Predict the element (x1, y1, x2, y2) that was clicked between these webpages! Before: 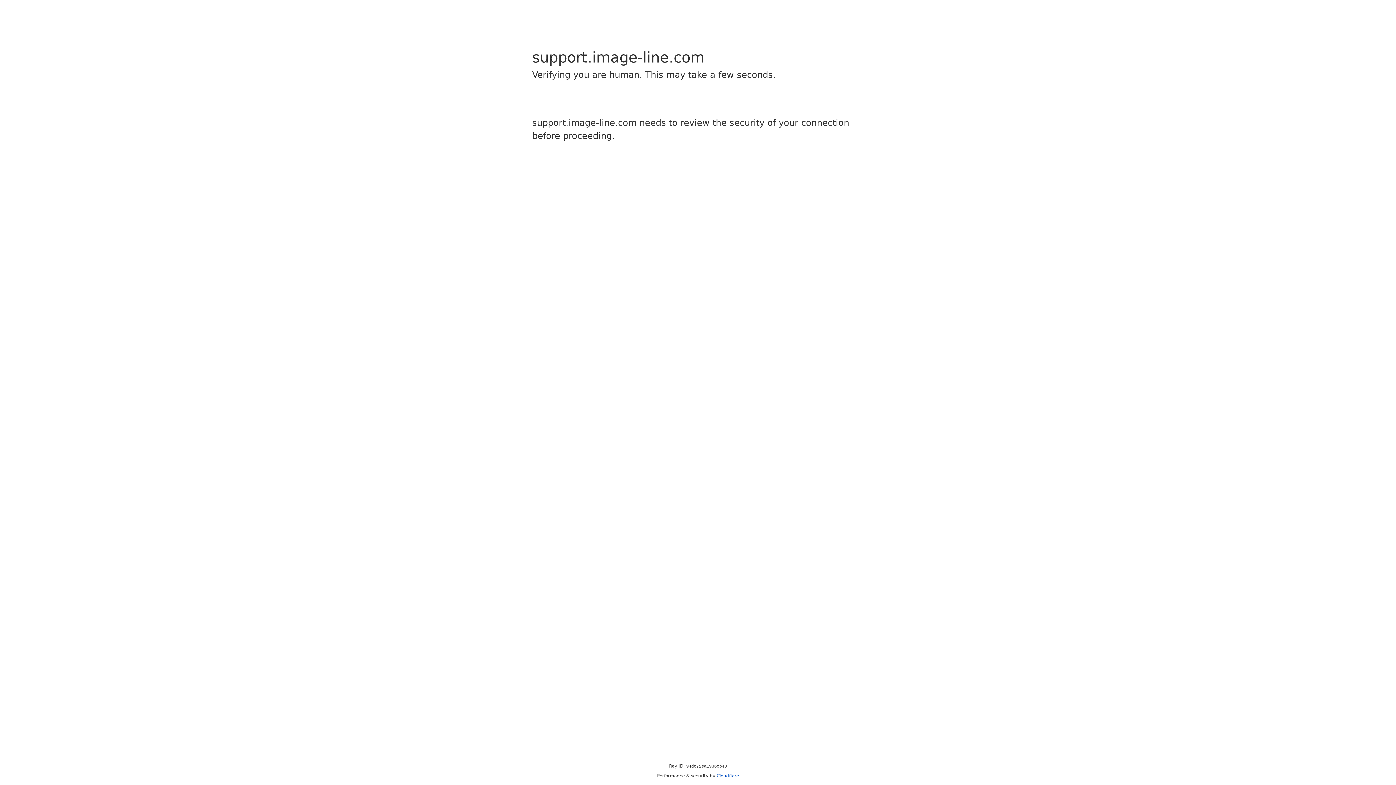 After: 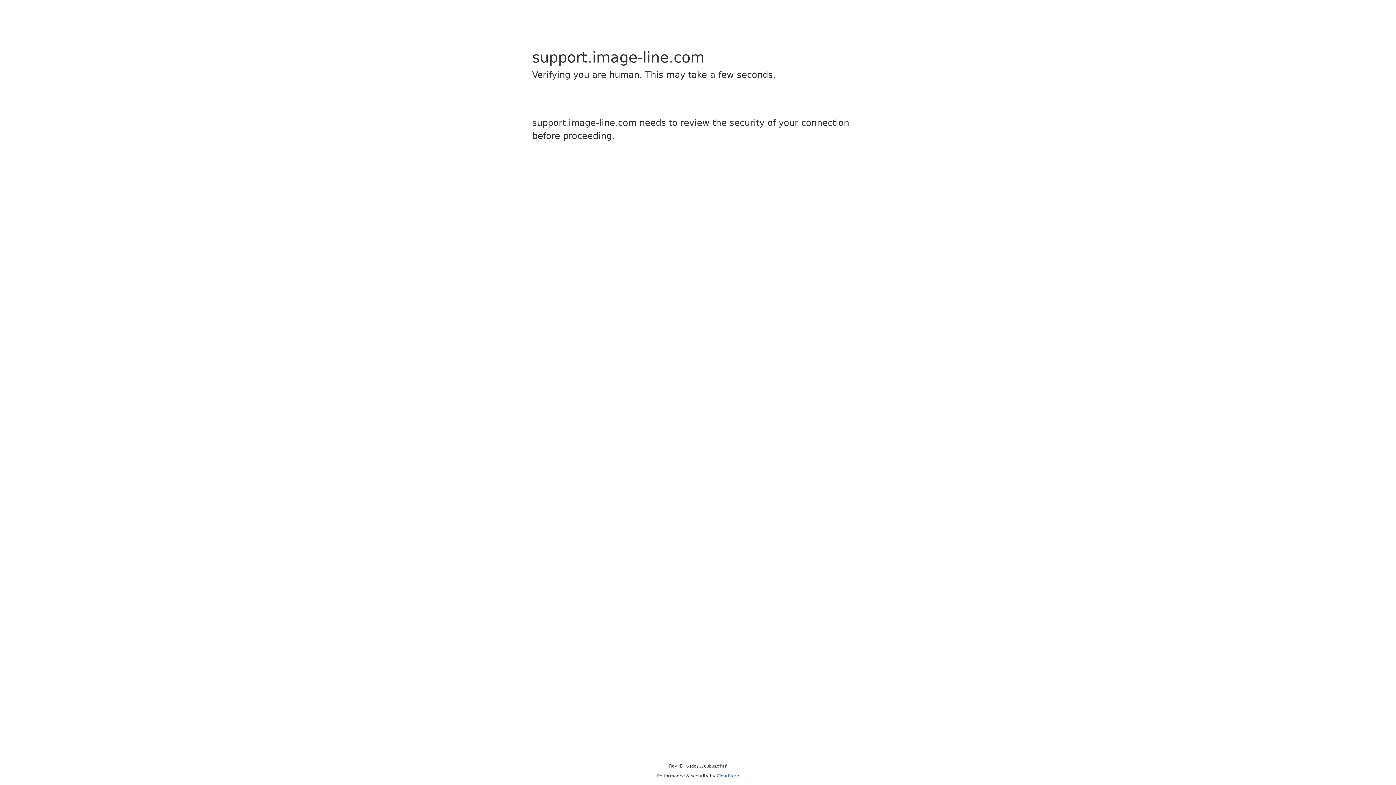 Action: bbox: (716, 773, 739, 778) label: Cloudflare